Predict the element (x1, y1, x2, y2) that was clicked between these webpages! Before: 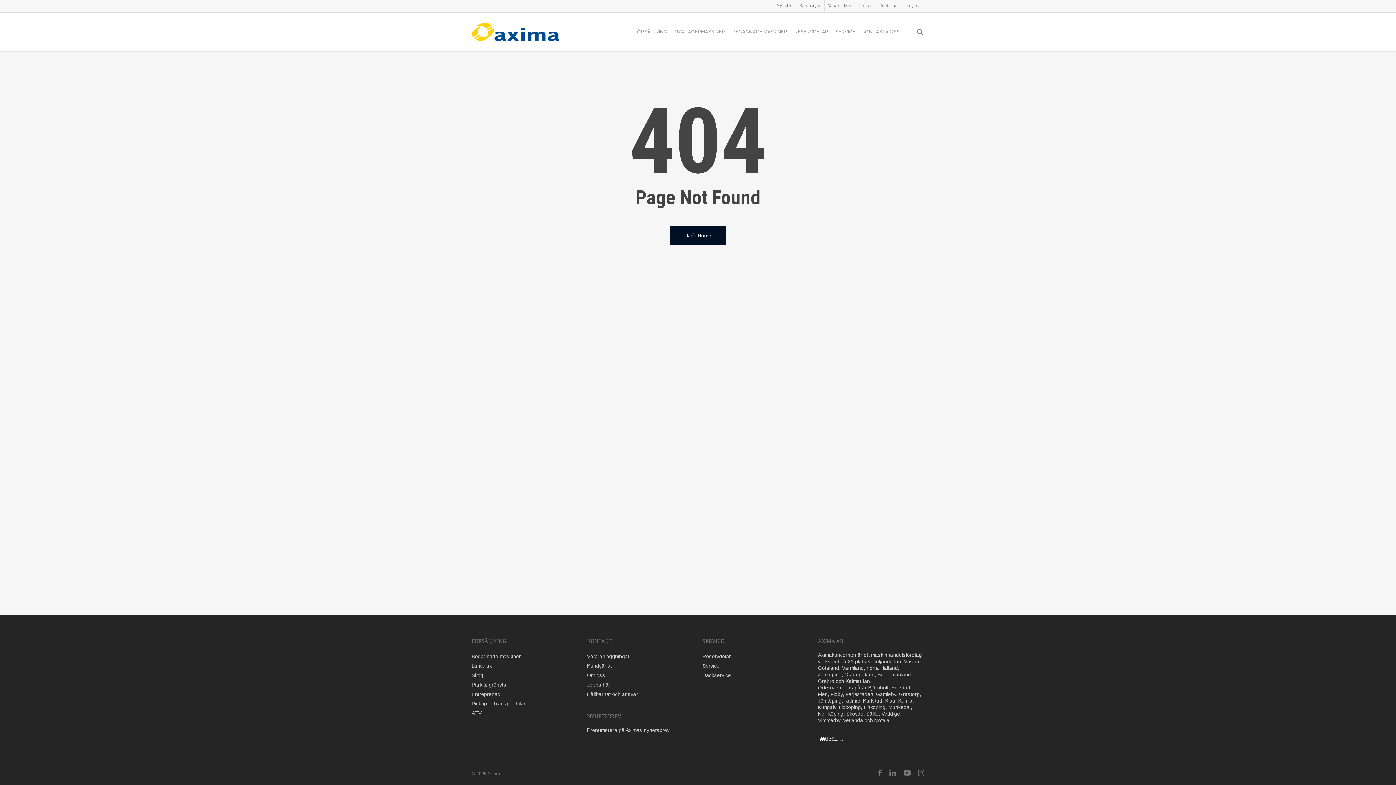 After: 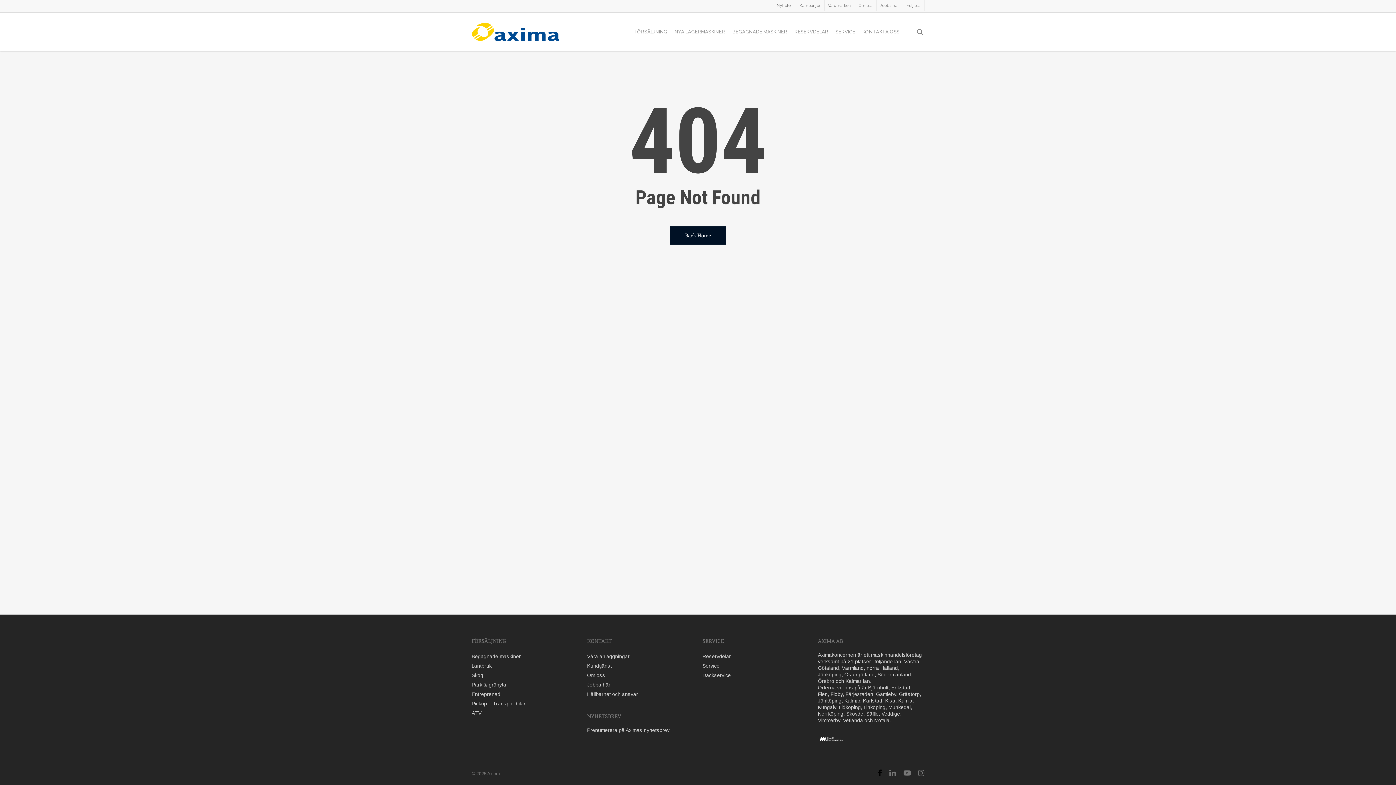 Action: bbox: (877, 769, 881, 777) label: facebook